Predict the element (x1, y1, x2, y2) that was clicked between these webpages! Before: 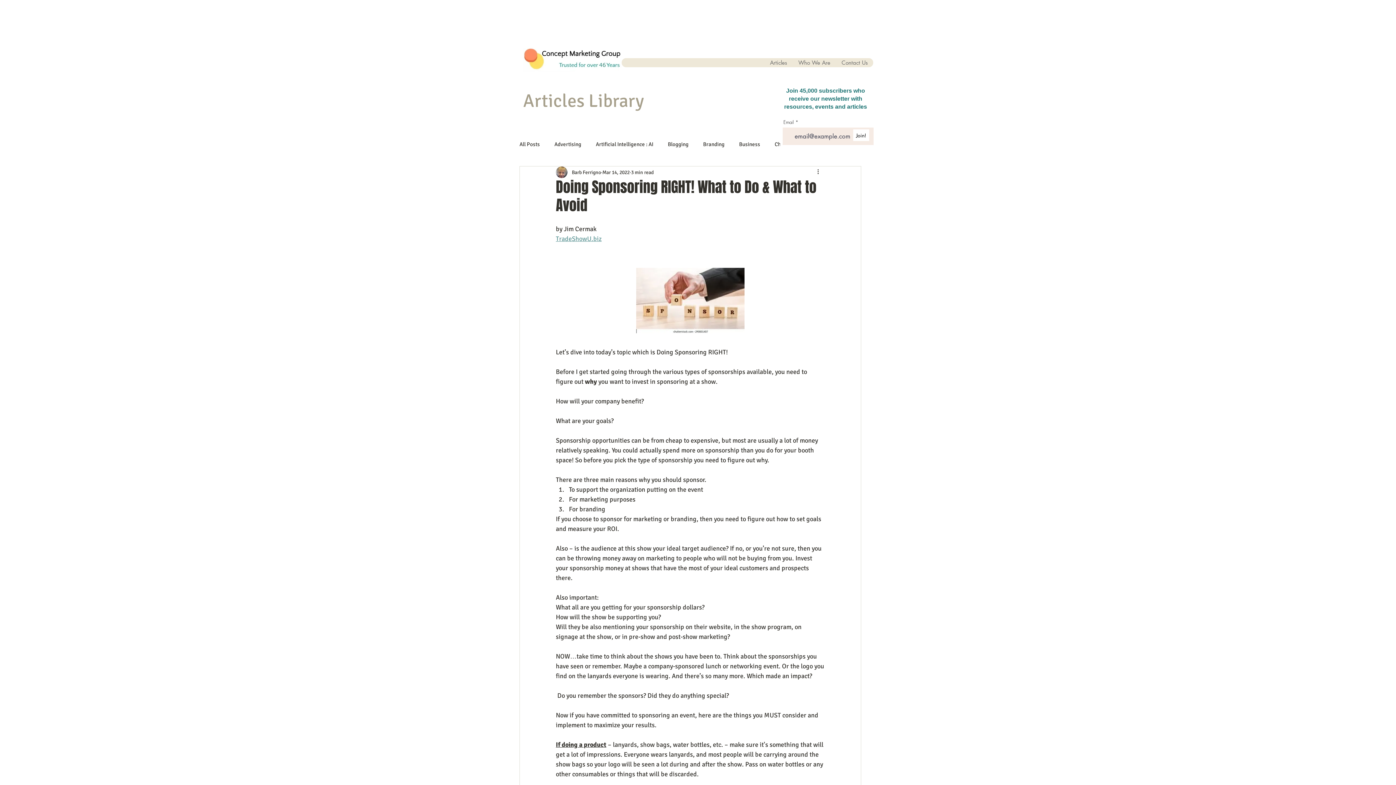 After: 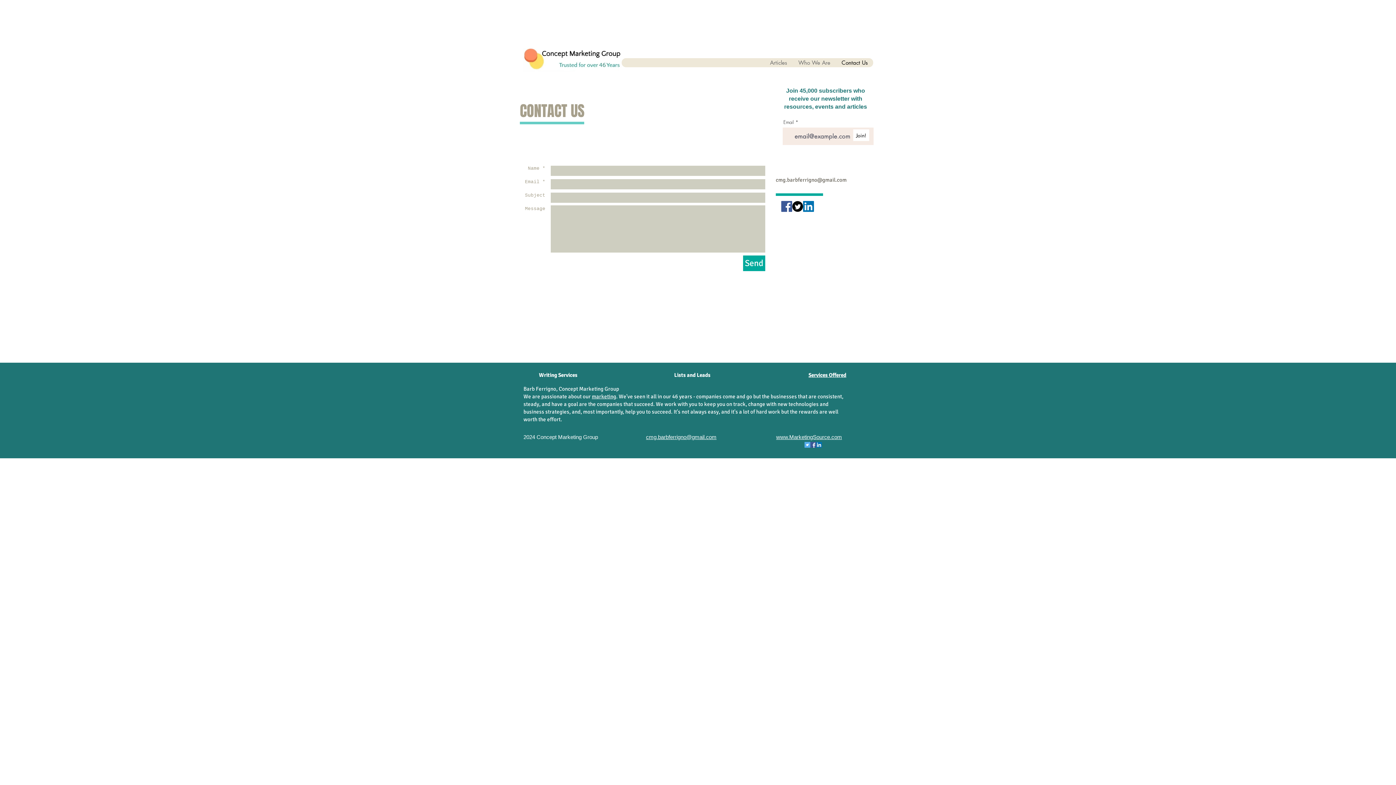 Action: bbox: (836, 58, 873, 67) label: Contact Us